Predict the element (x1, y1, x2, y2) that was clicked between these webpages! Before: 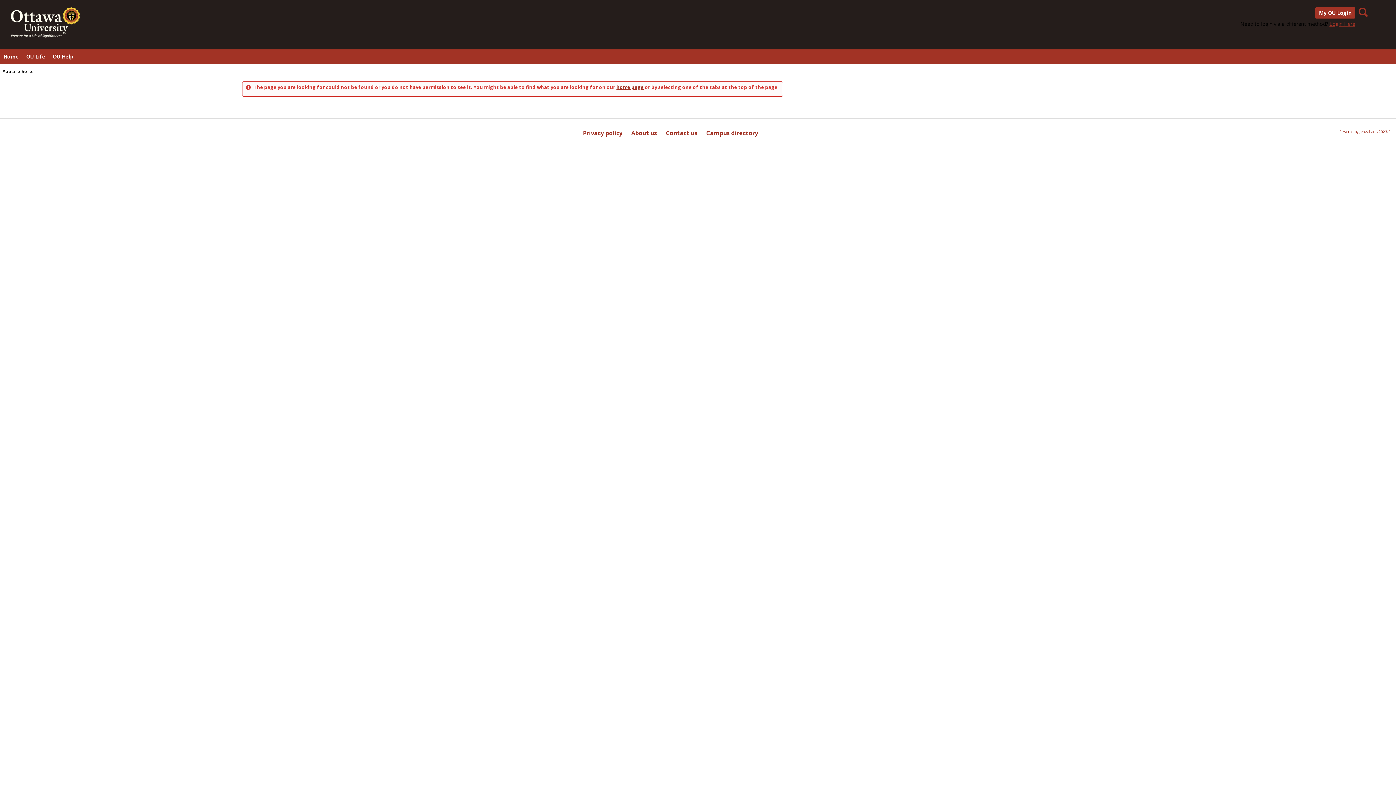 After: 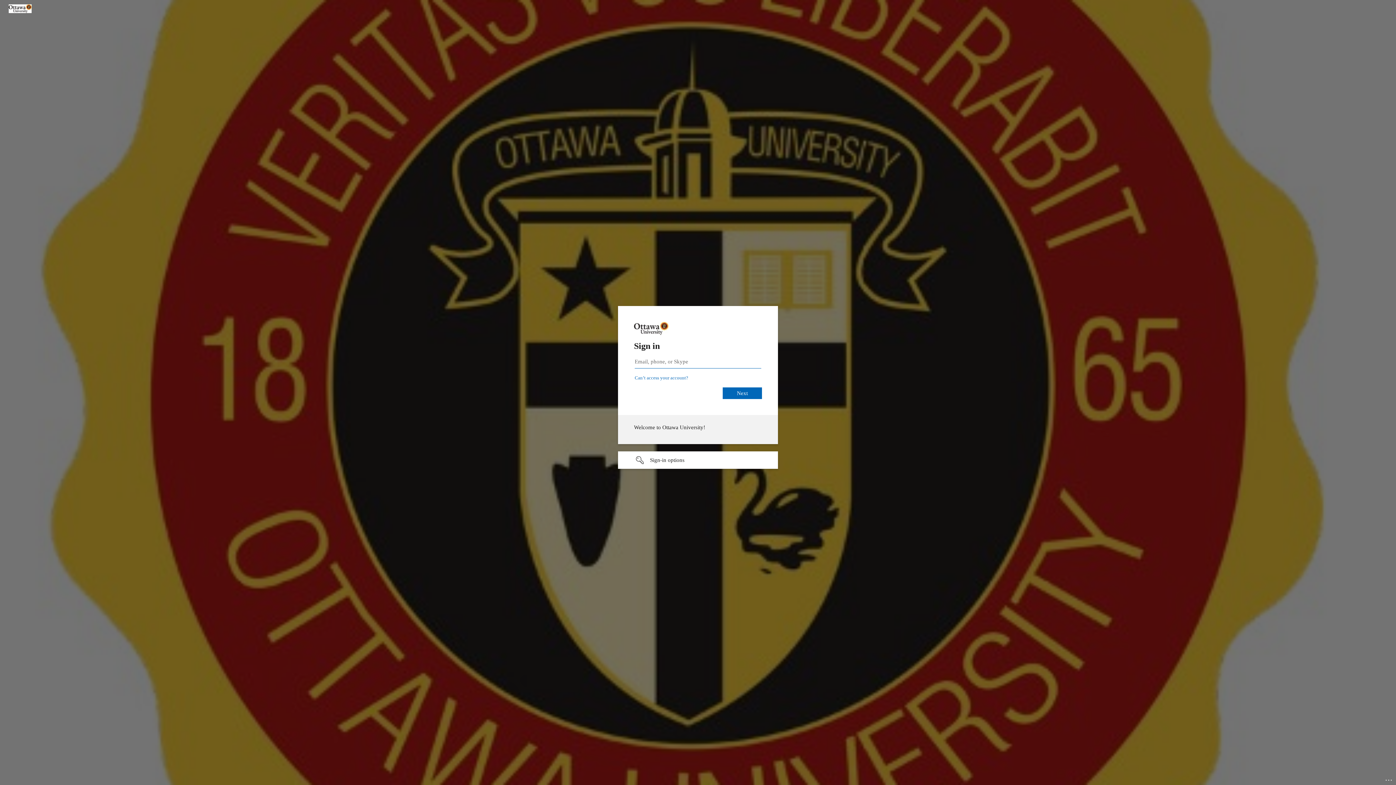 Action: bbox: (1315, 7, 1355, 18) label: My OU Login